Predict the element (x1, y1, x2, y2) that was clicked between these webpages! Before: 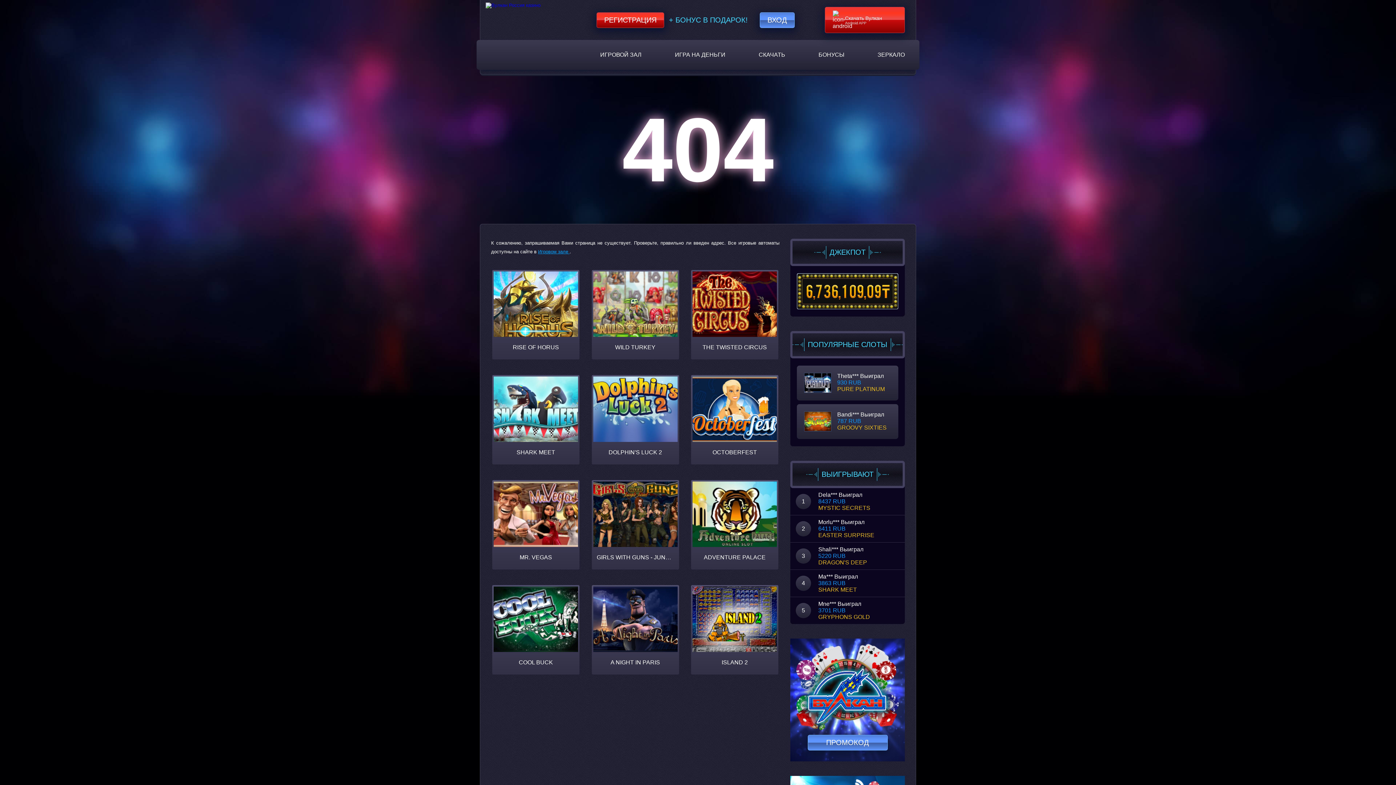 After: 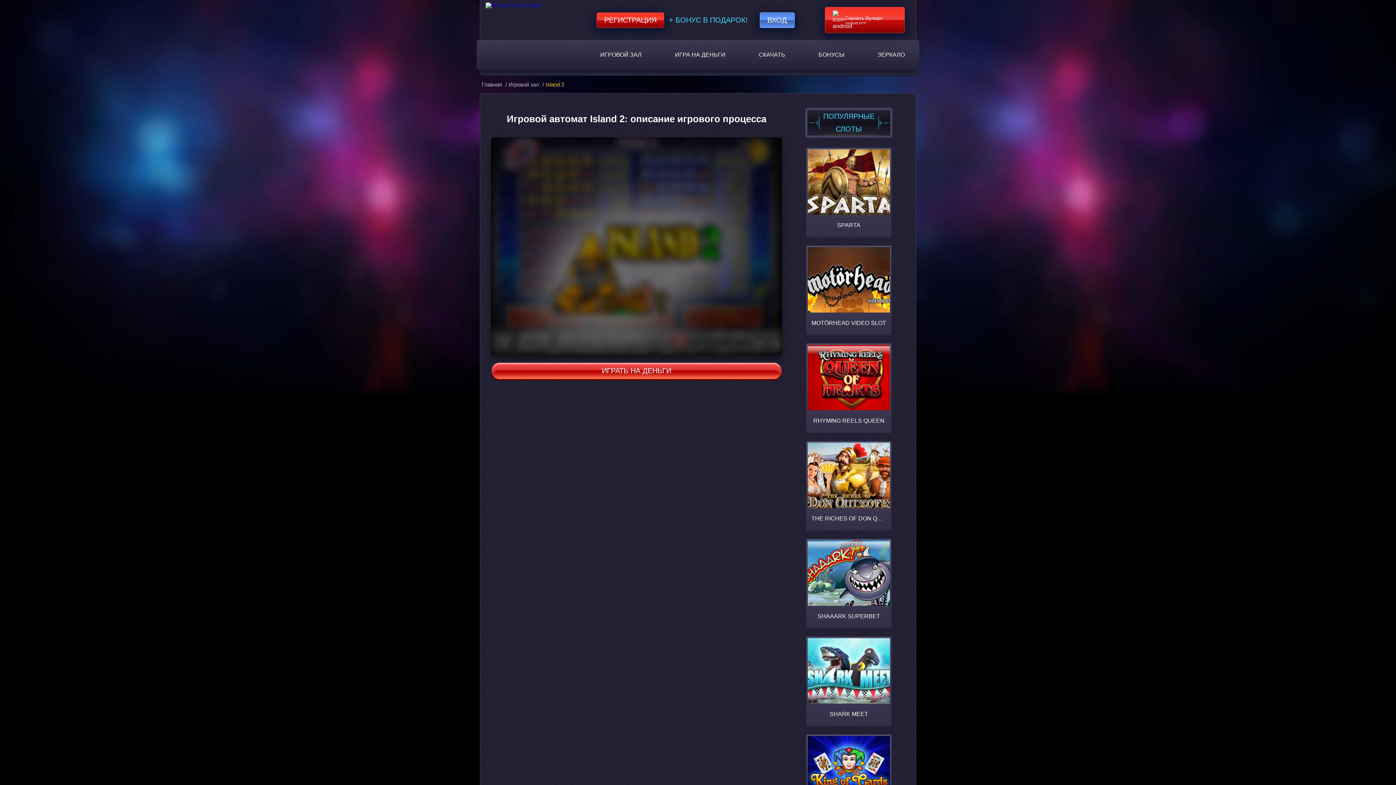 Action: label: ISLAND 2 bbox: (691, 585, 778, 674)